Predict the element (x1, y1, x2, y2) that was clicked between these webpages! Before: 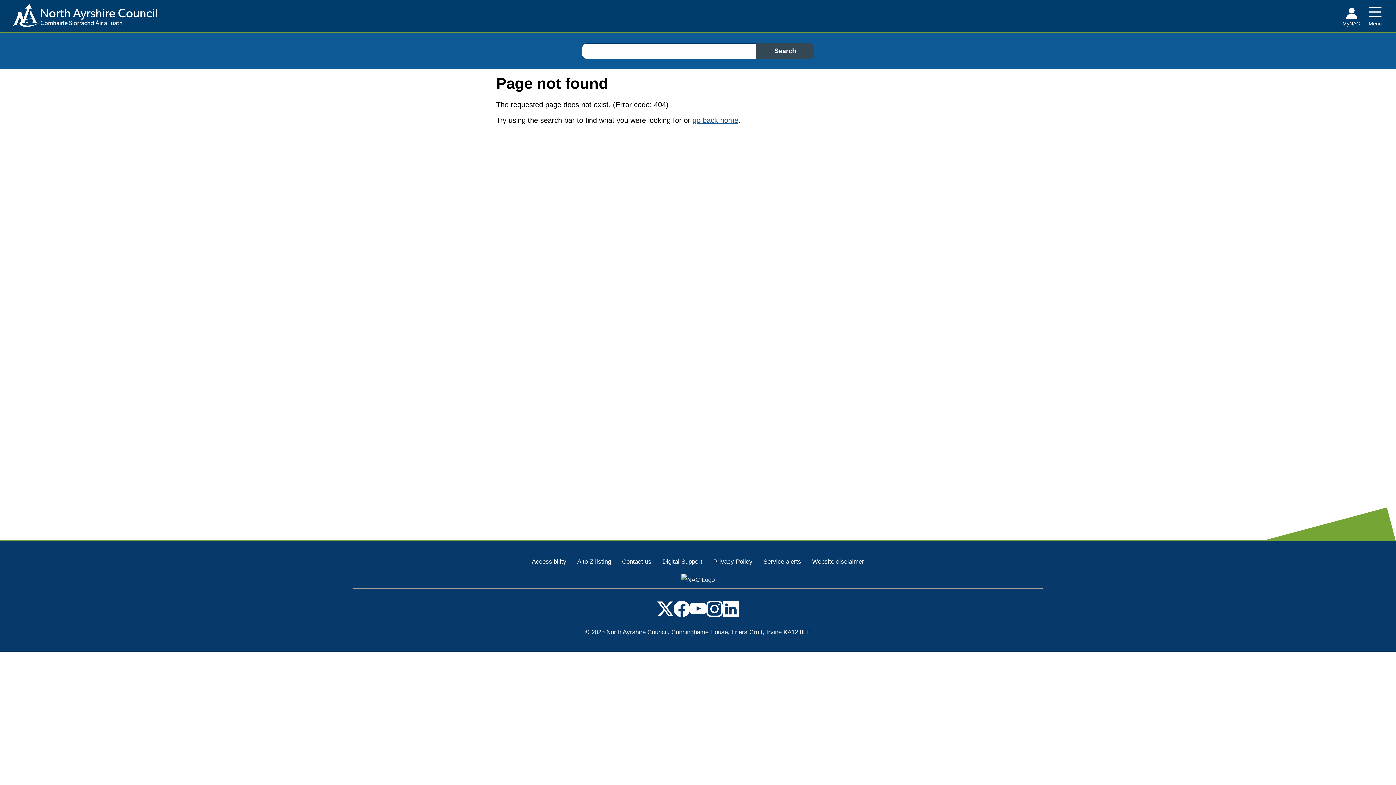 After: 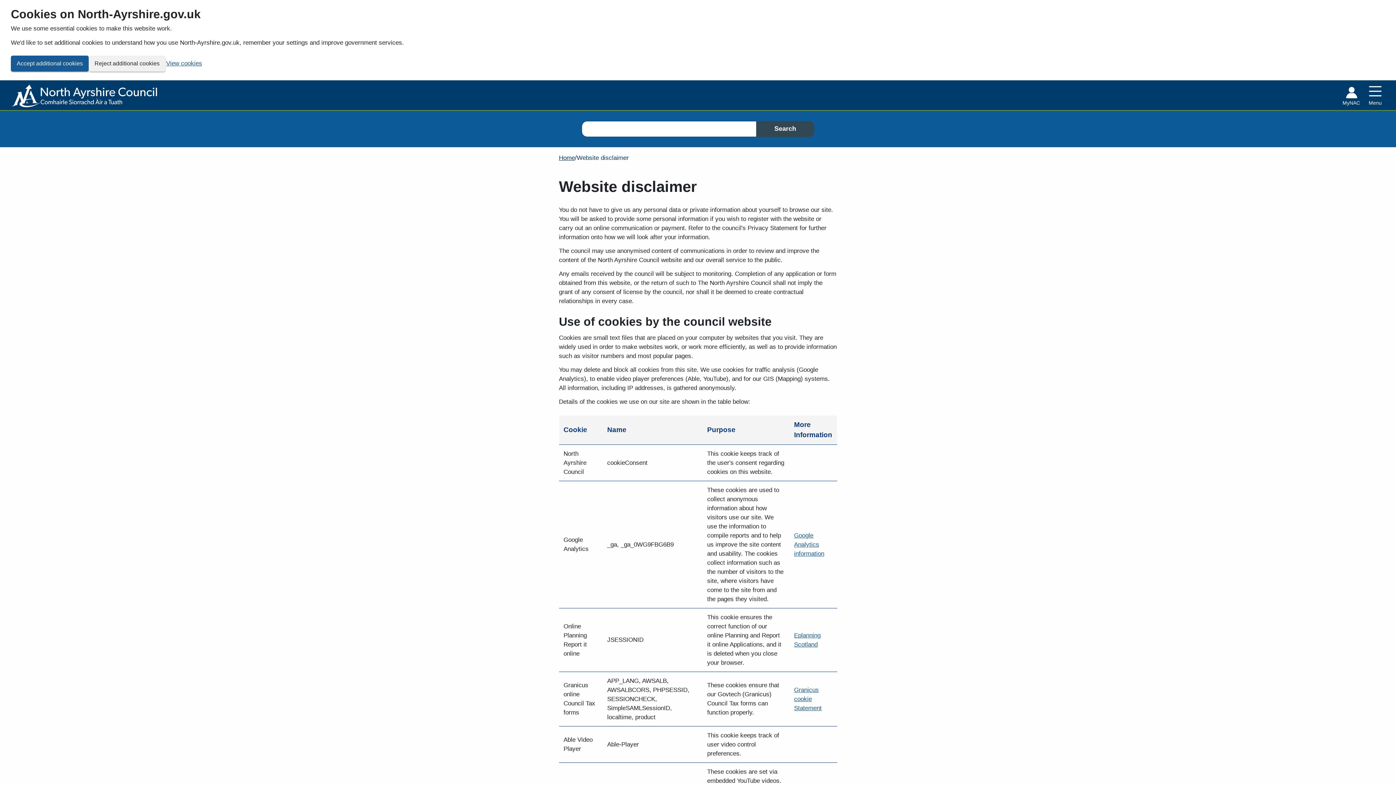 Action: bbox: (812, 553, 864, 570) label: Website disclaimer